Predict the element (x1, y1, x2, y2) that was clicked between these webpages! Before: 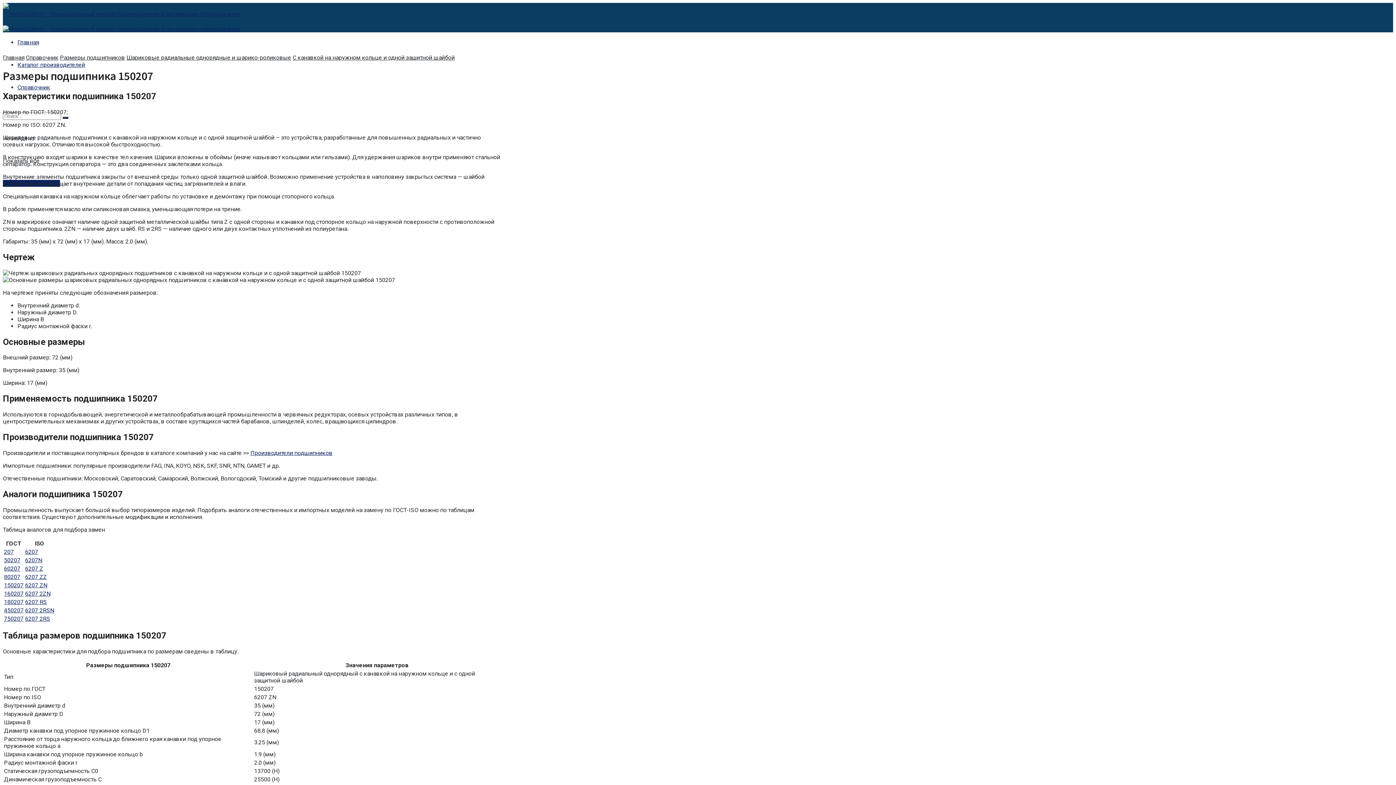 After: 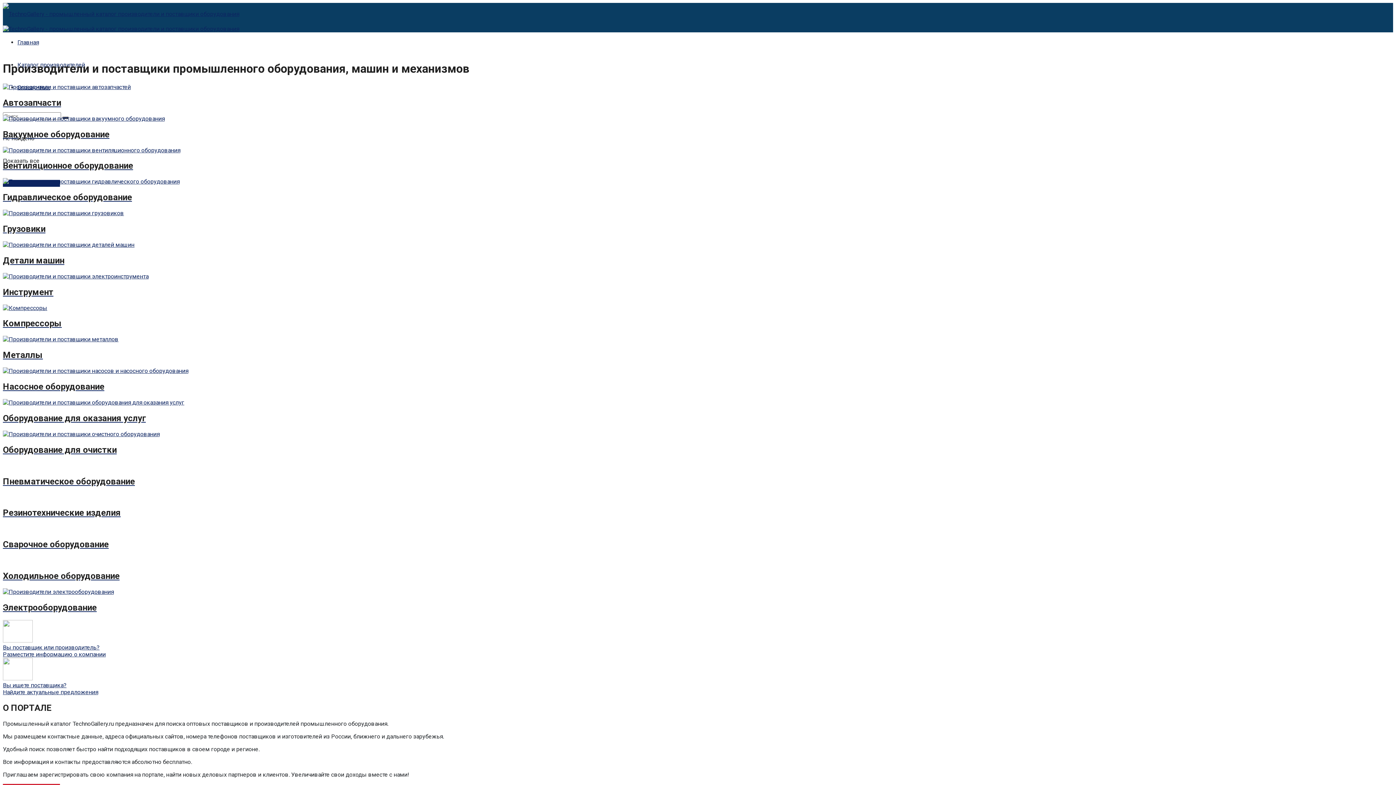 Action: bbox: (2, 10, 239, 17)